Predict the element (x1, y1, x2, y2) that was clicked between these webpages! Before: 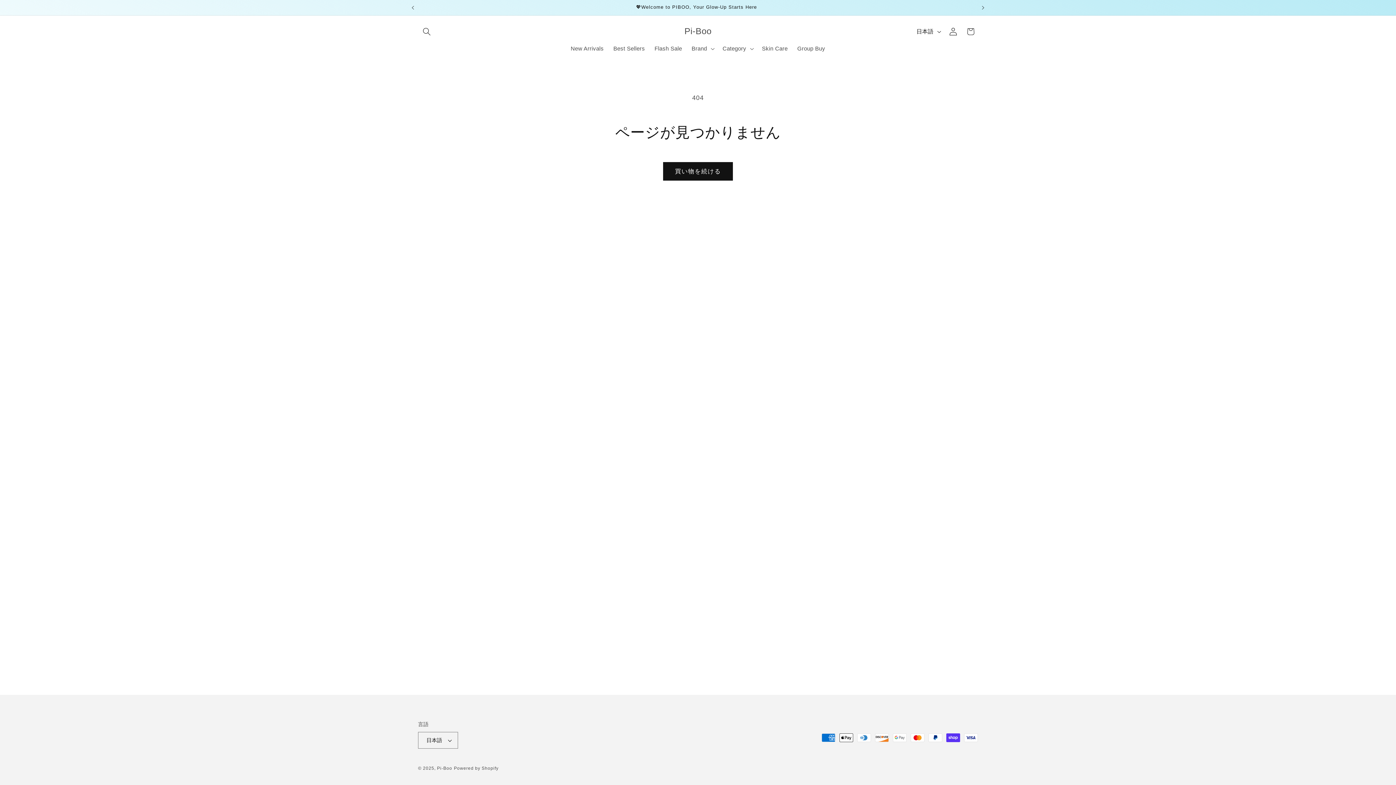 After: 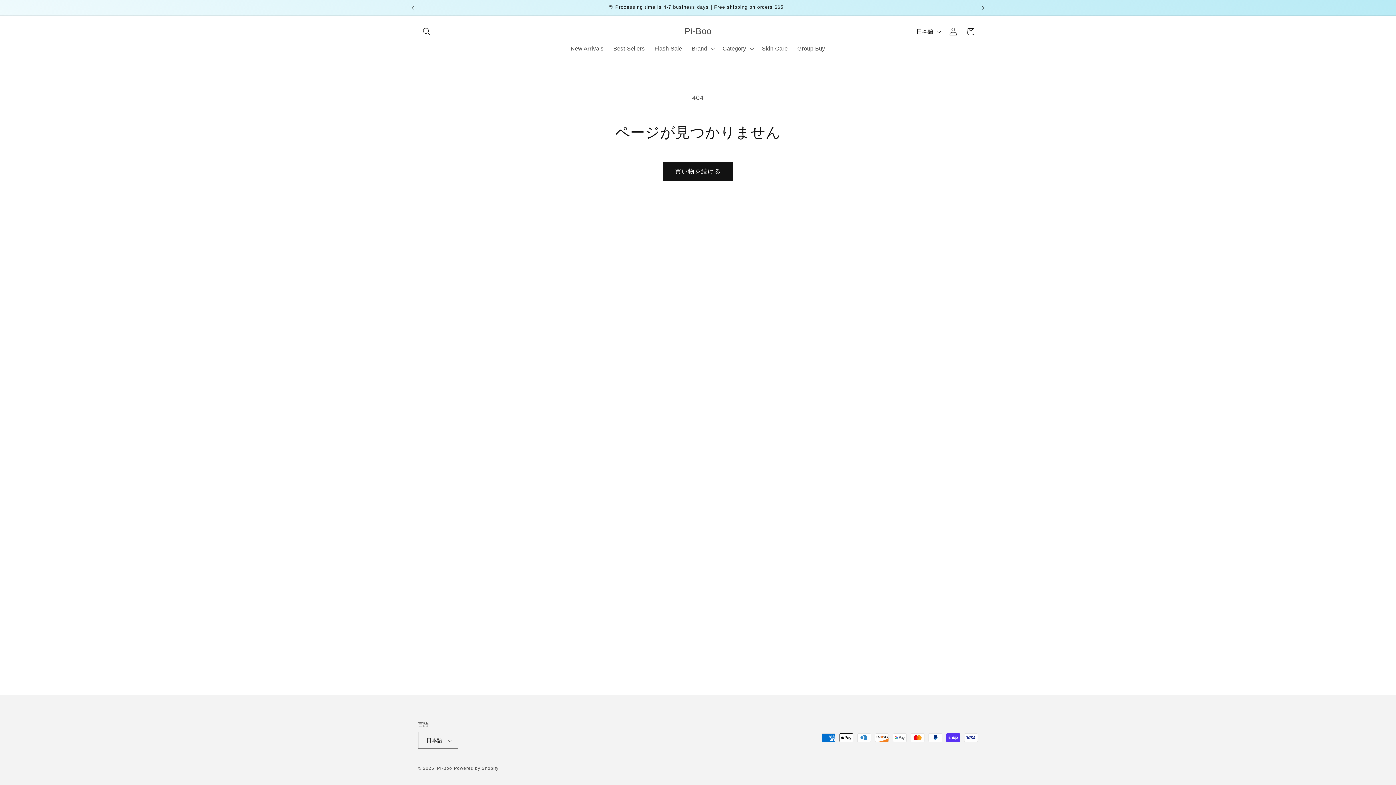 Action: bbox: (975, 0, 991, 15) label: 次回のお知らせ